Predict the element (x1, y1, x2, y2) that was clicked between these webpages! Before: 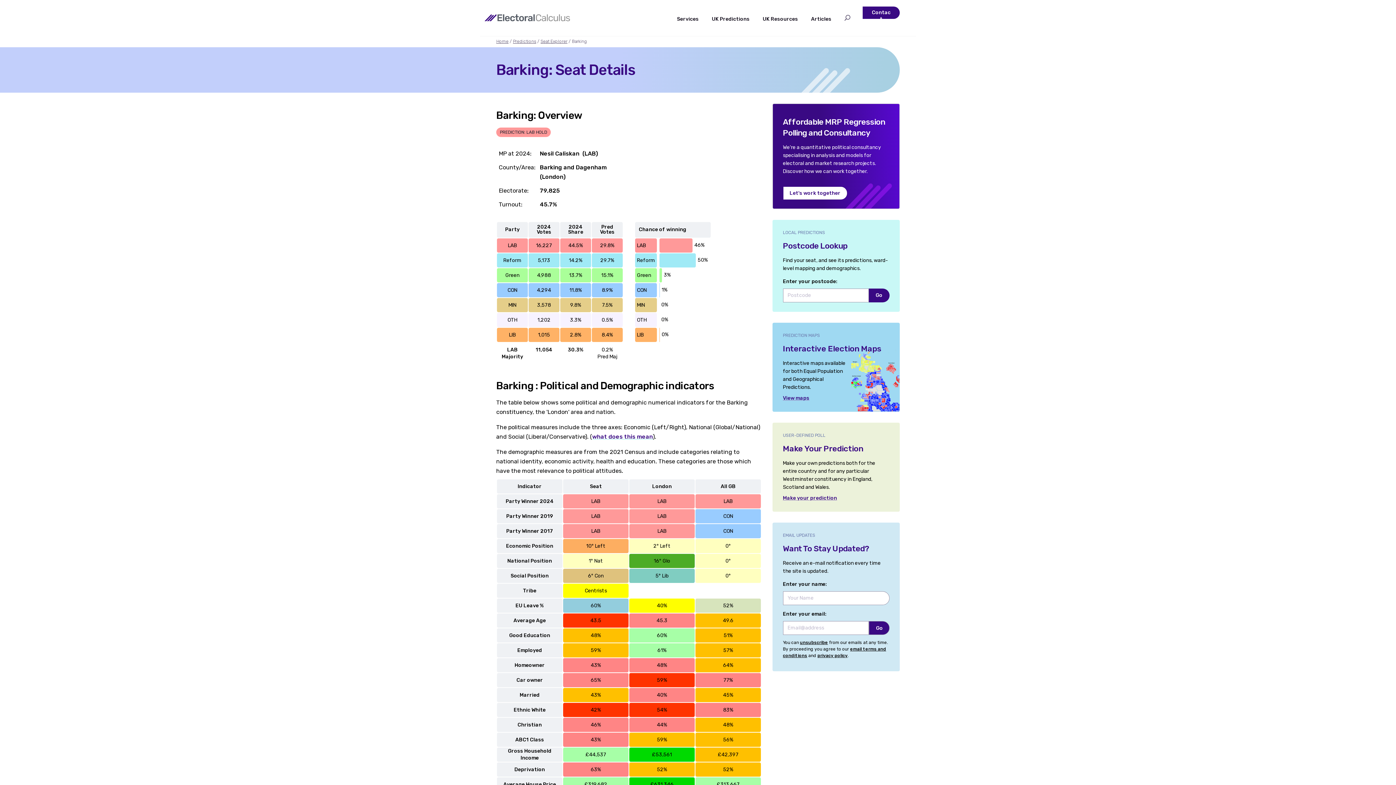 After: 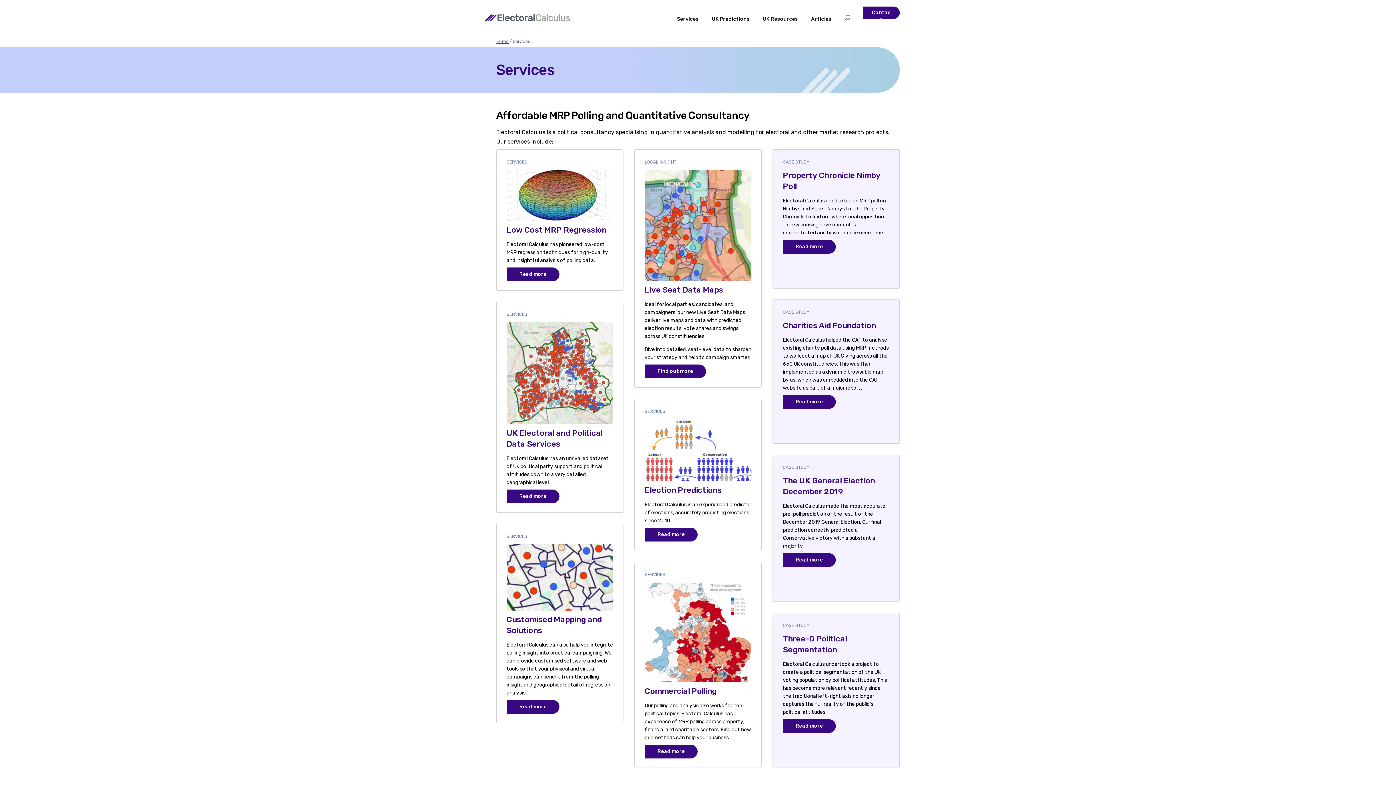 Action: bbox: (677, 16, 698, 22) label: Services